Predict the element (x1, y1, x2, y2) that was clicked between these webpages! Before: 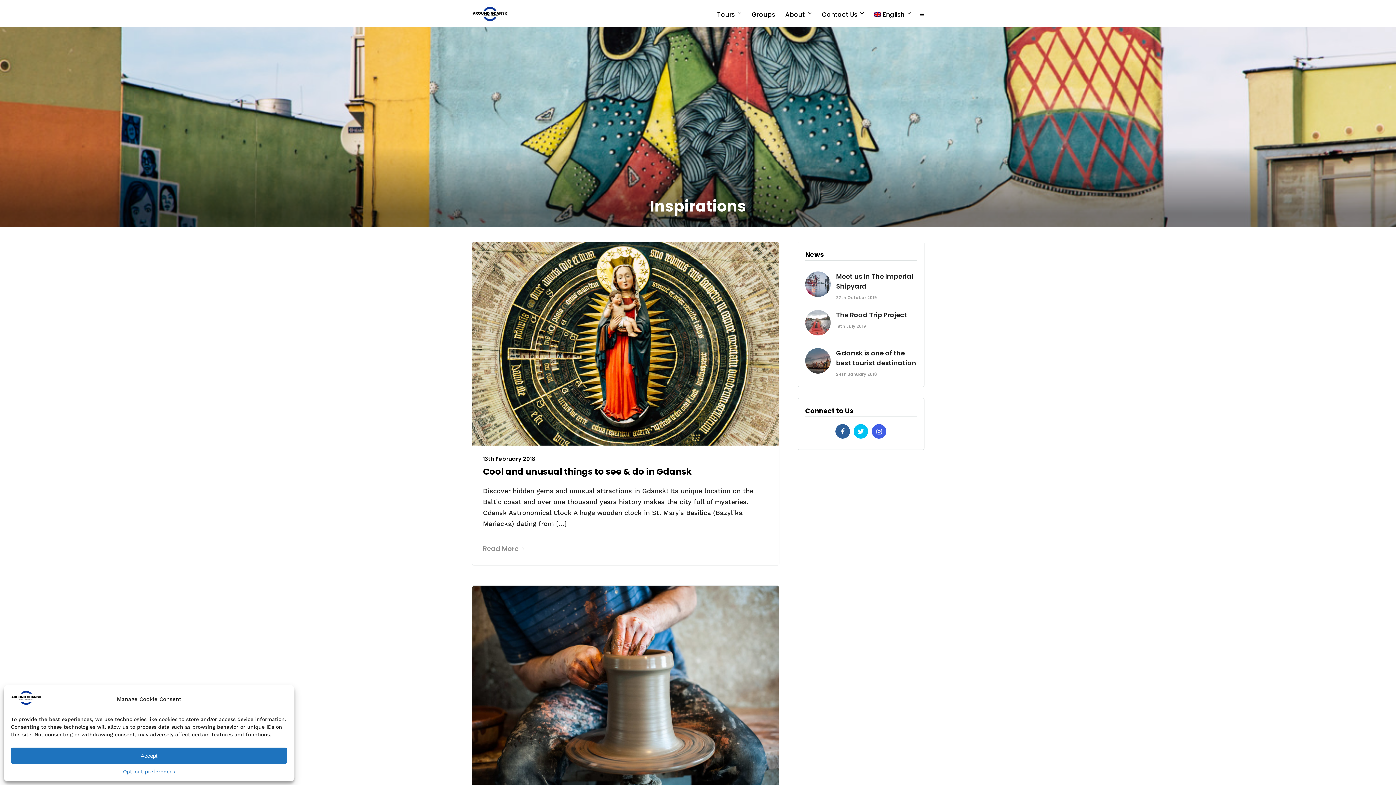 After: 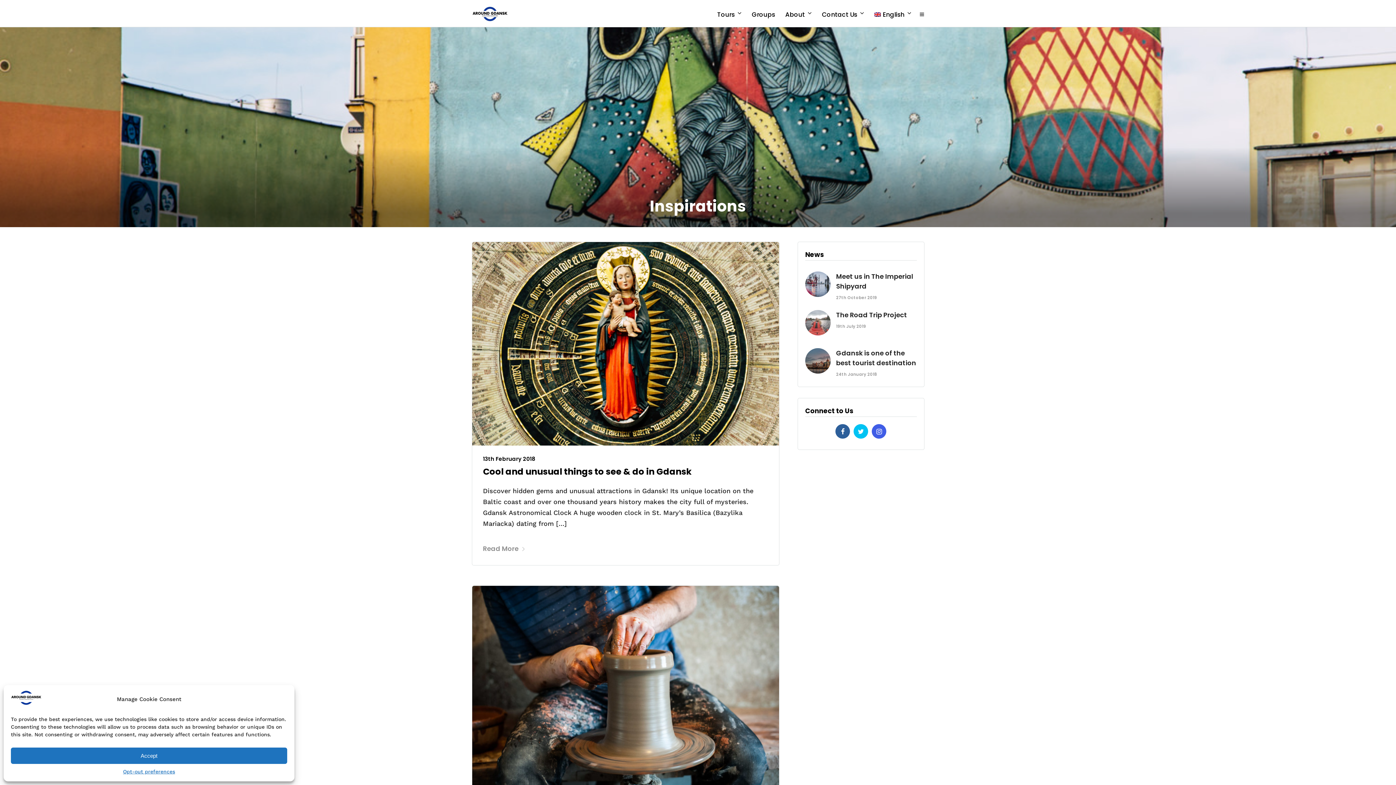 Action: label: English bbox: (874, 0, 917, 29)